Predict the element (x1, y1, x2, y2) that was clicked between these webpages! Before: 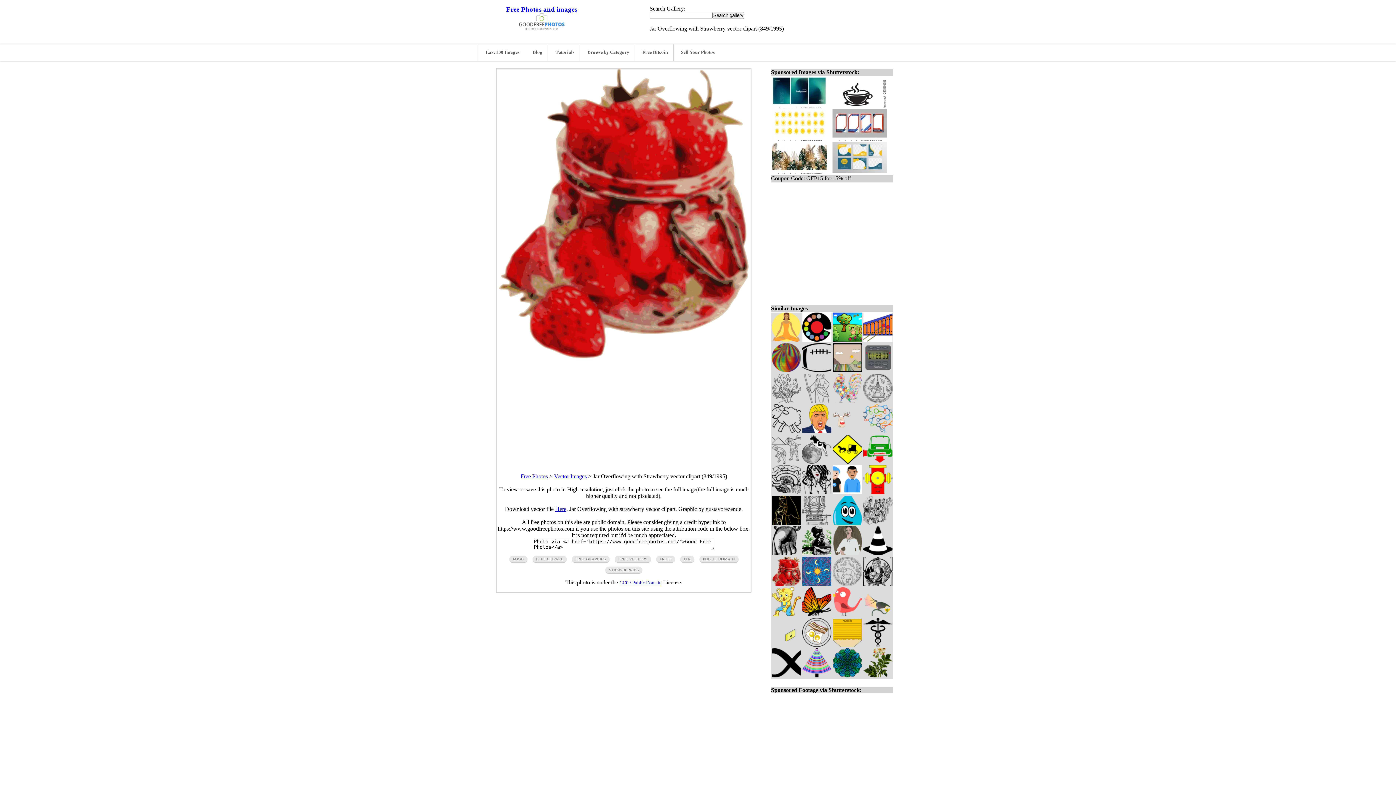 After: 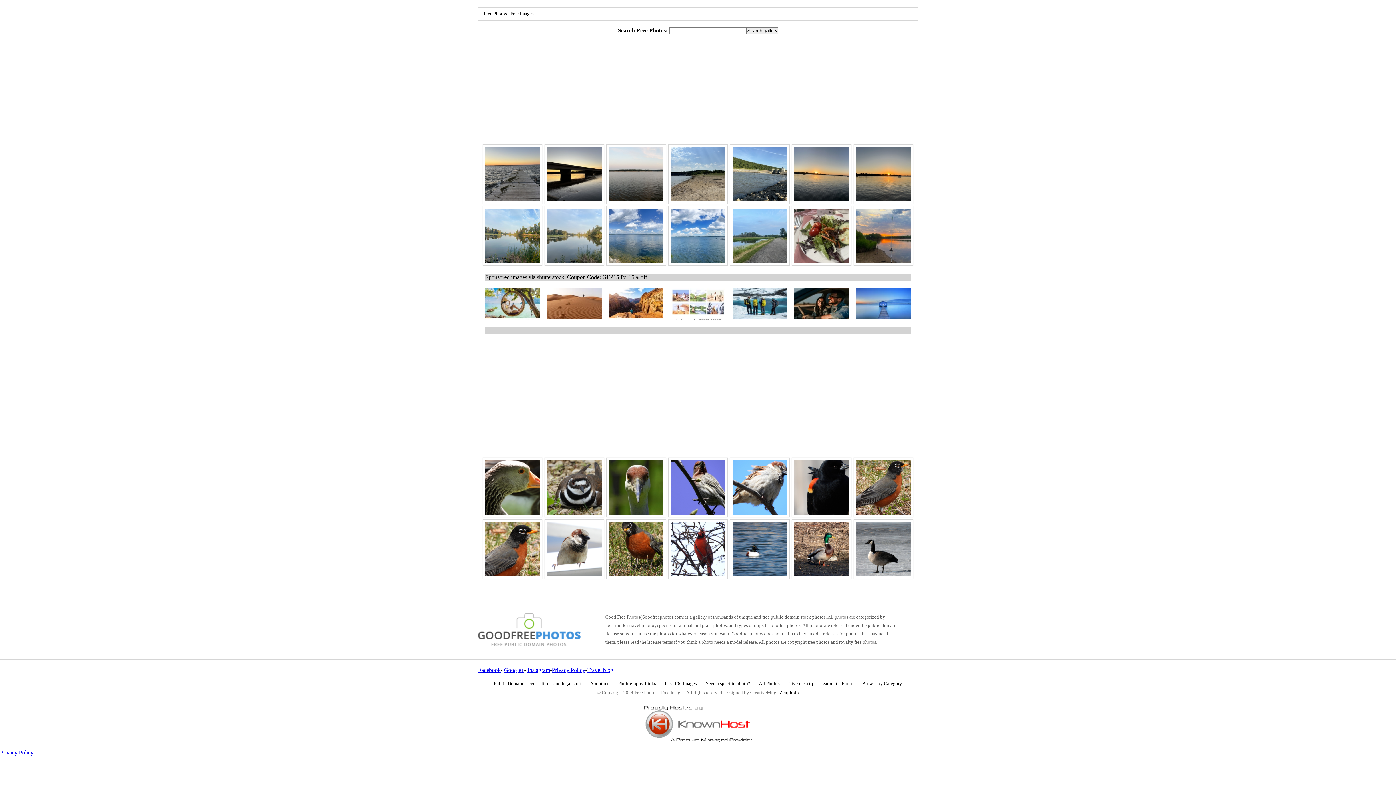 Action: bbox: (478, 5, 605, 30) label: Free Photos and images